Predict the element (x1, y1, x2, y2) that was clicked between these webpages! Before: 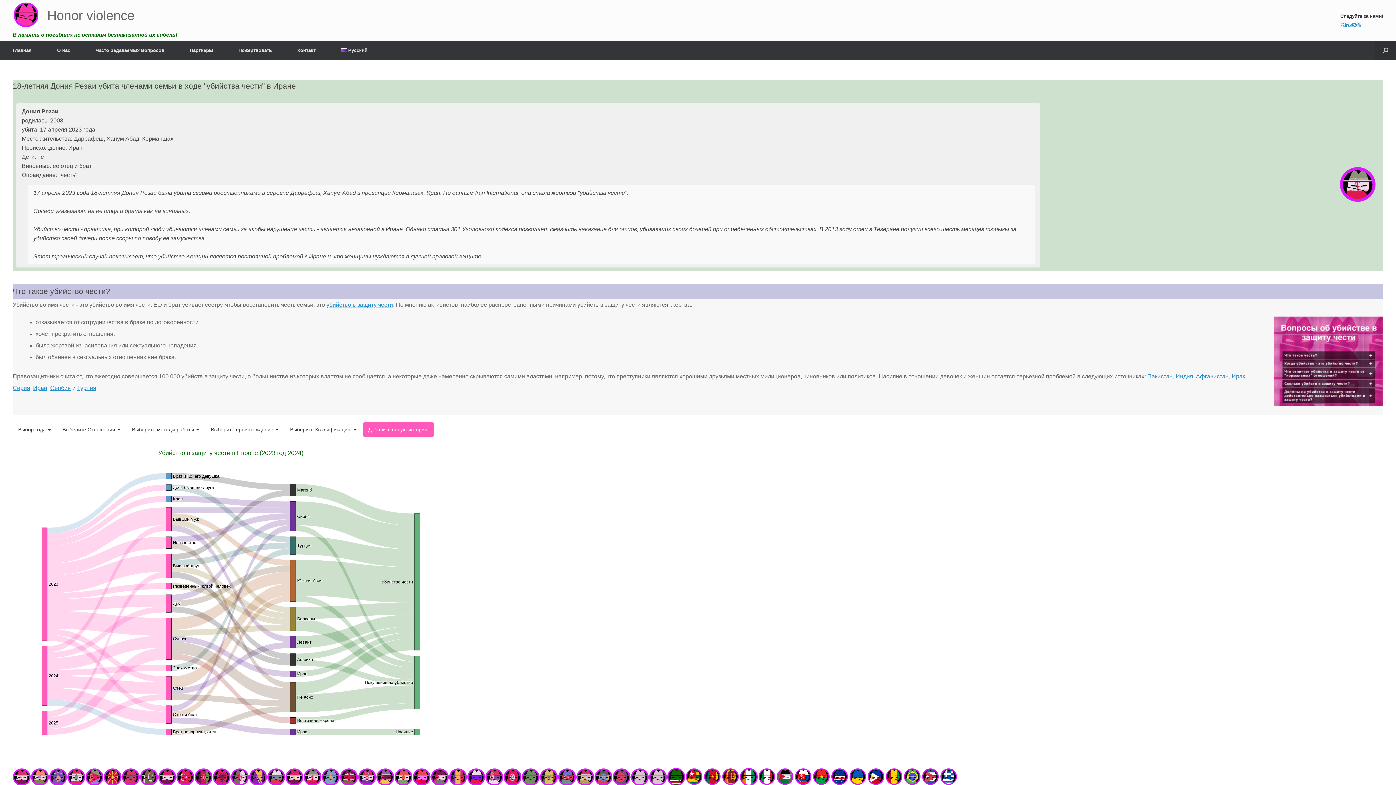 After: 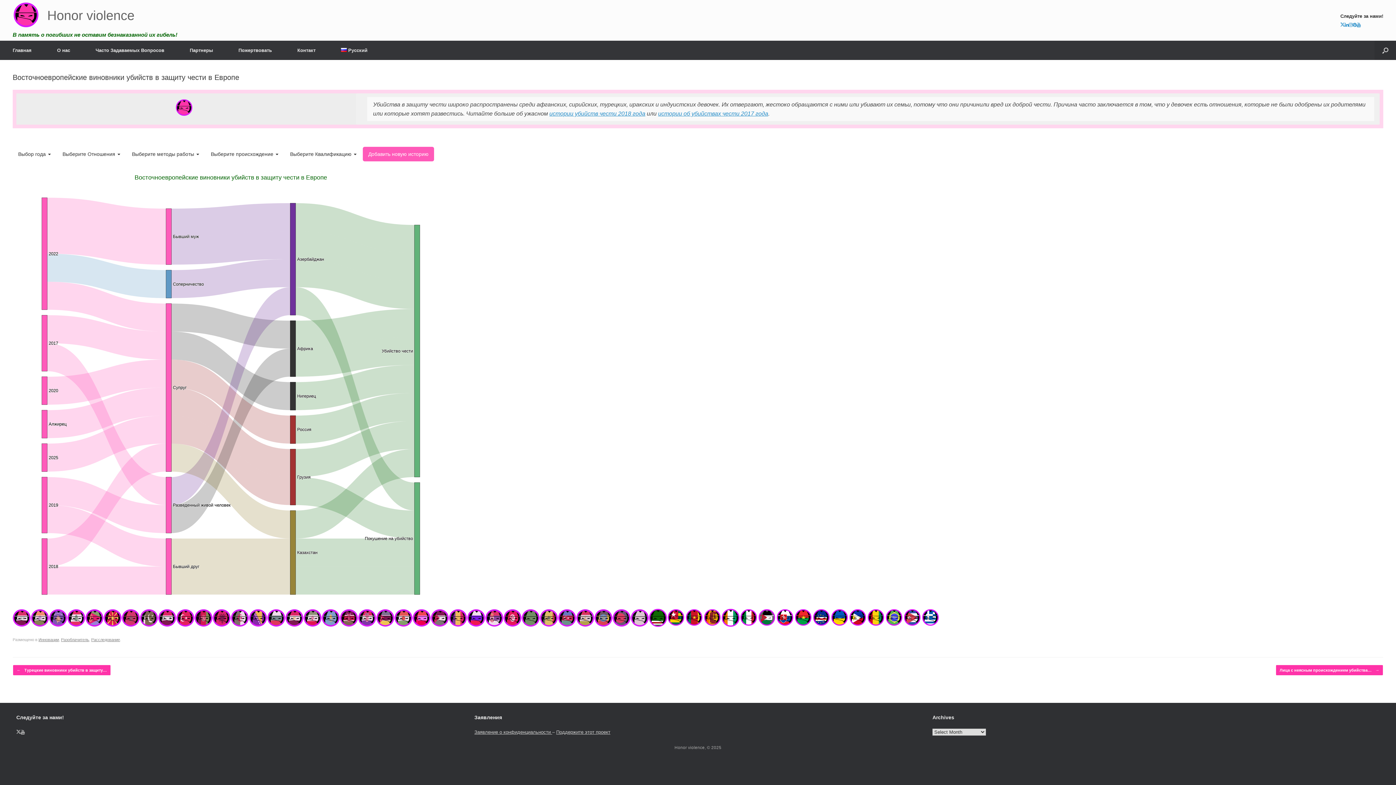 Action: bbox: (667, 781, 685, 787)